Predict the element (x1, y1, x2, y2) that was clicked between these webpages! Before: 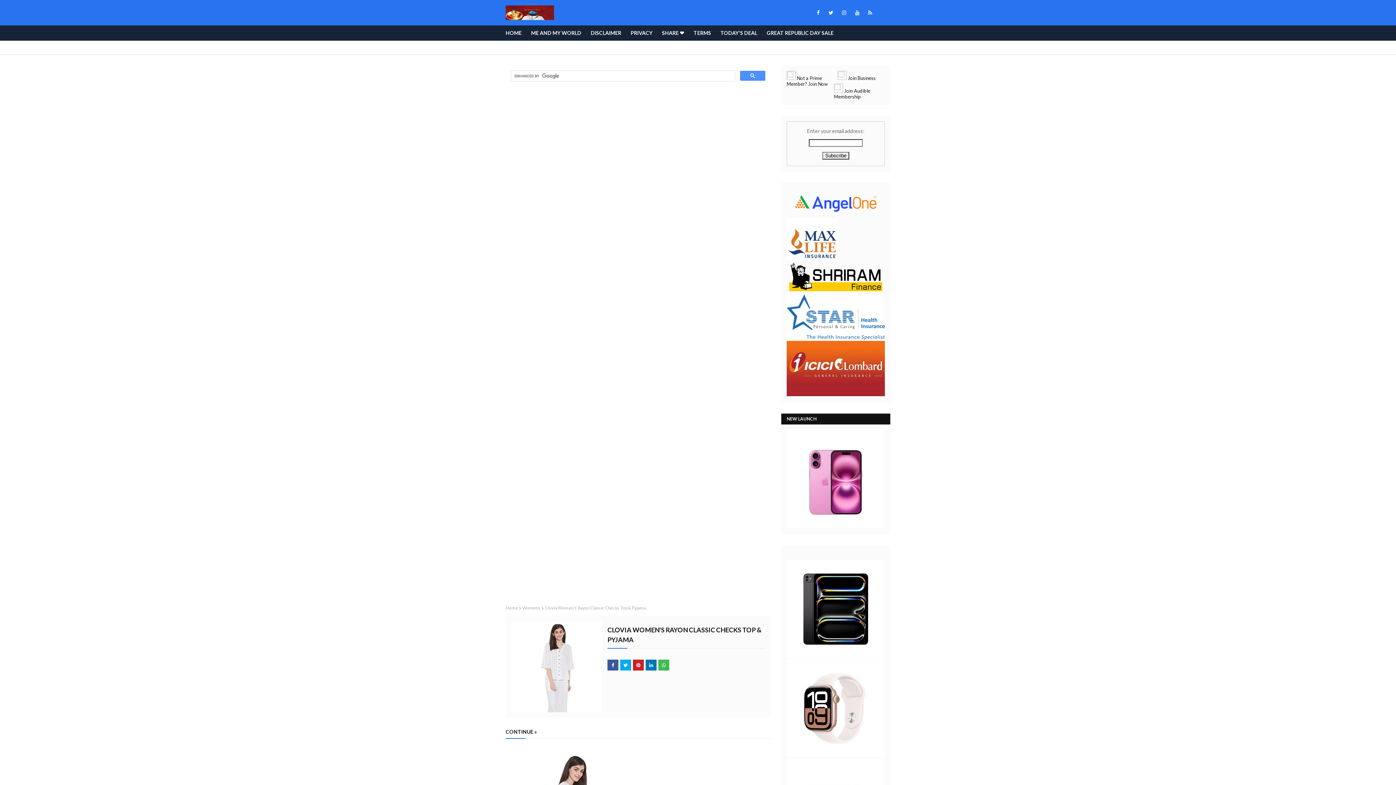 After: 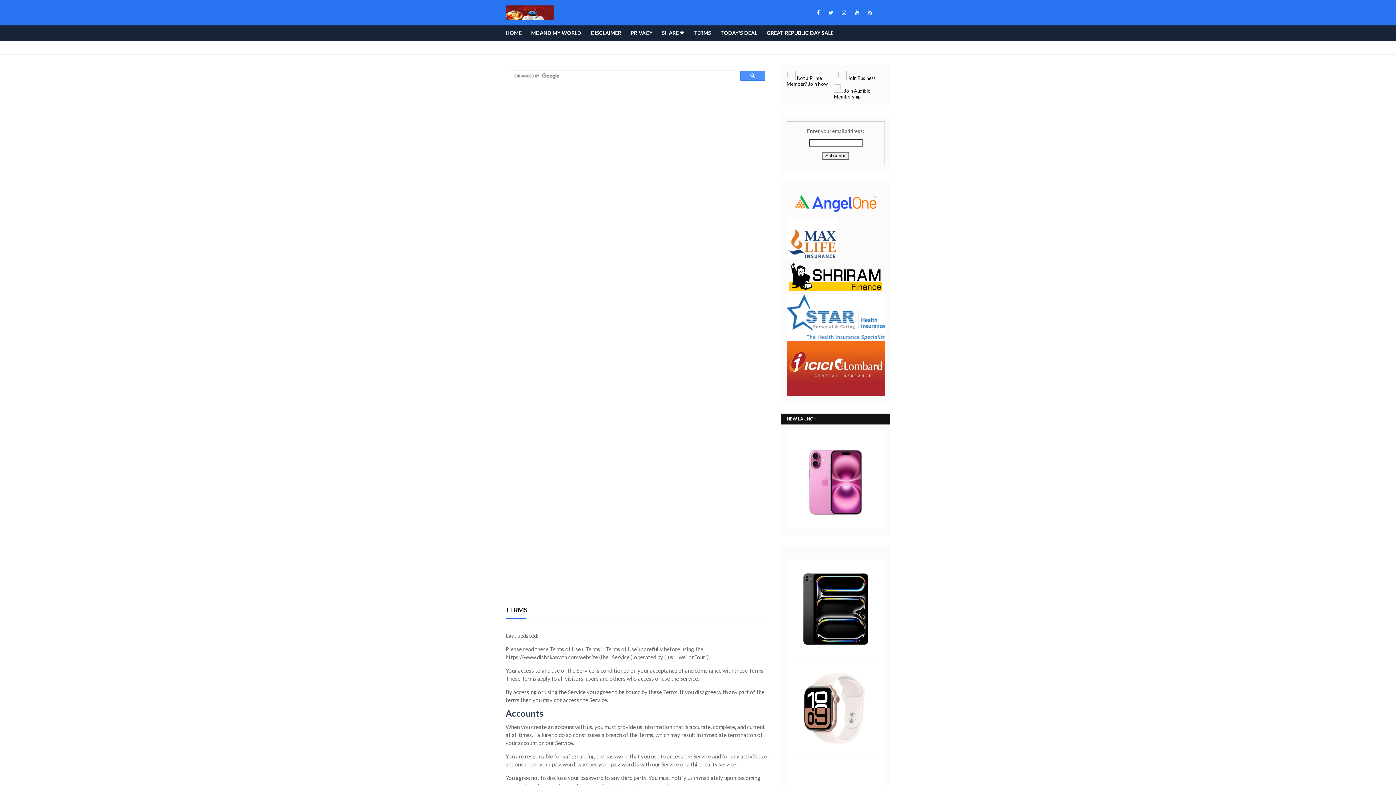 Action: label: TERMS bbox: (689, 25, 716, 40)